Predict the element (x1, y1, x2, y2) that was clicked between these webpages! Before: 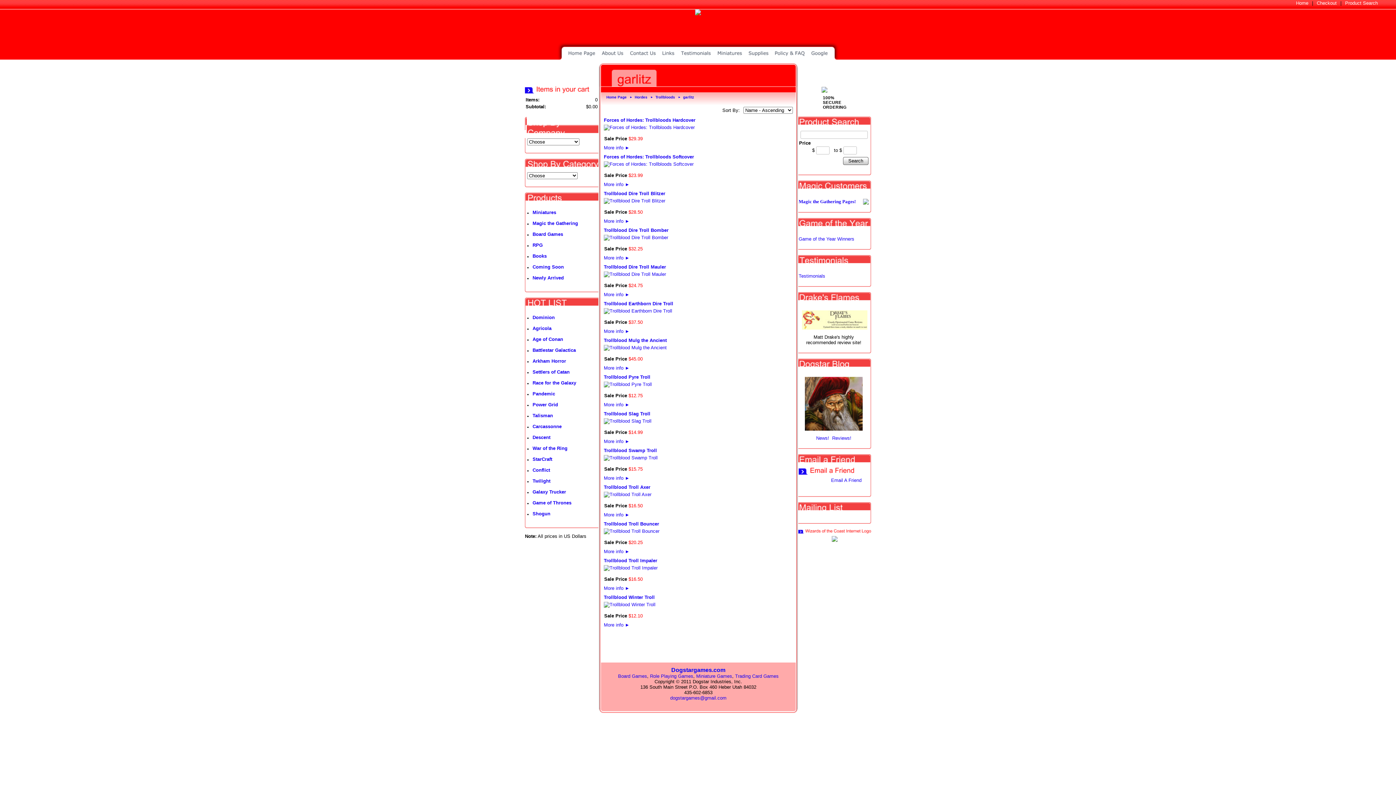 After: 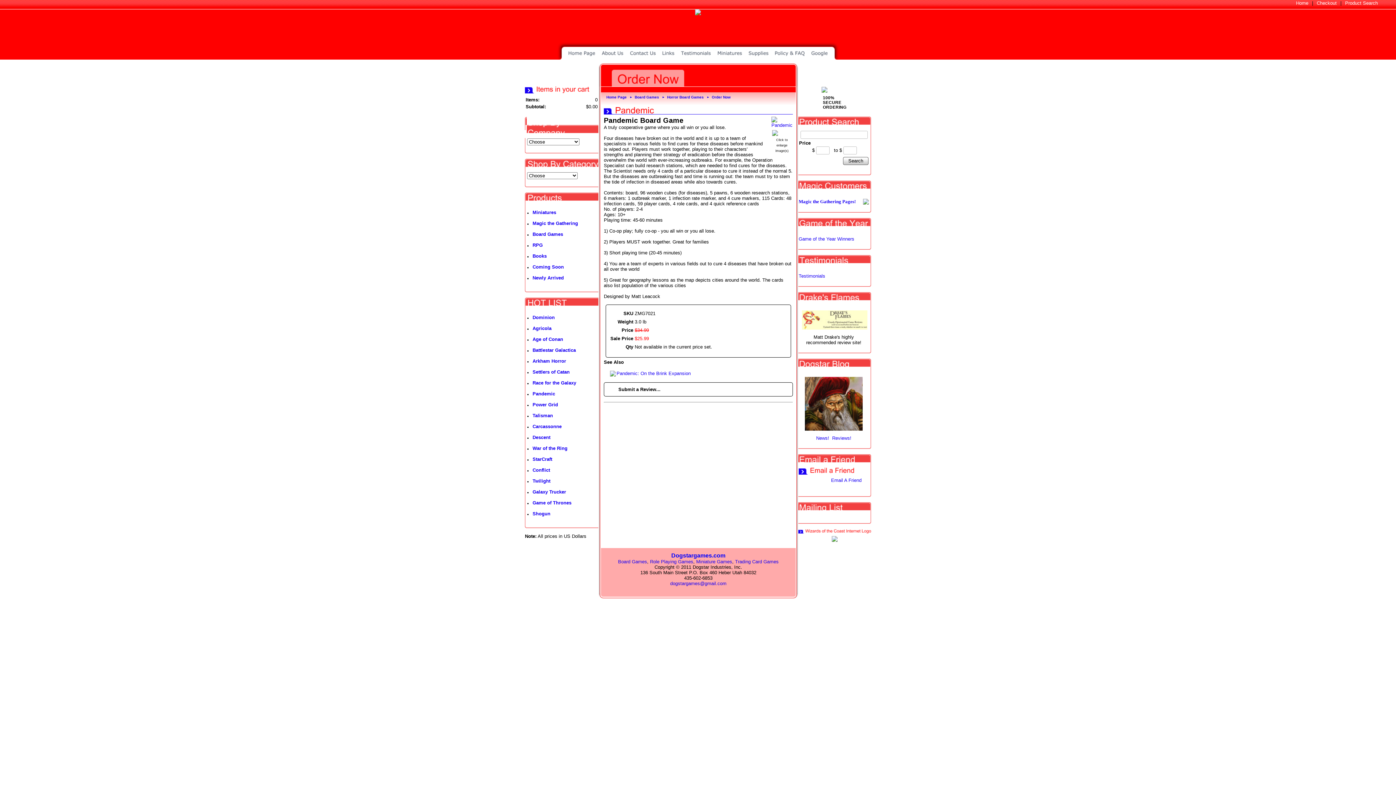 Action: bbox: (532, 391, 594, 398) label: Pandemic